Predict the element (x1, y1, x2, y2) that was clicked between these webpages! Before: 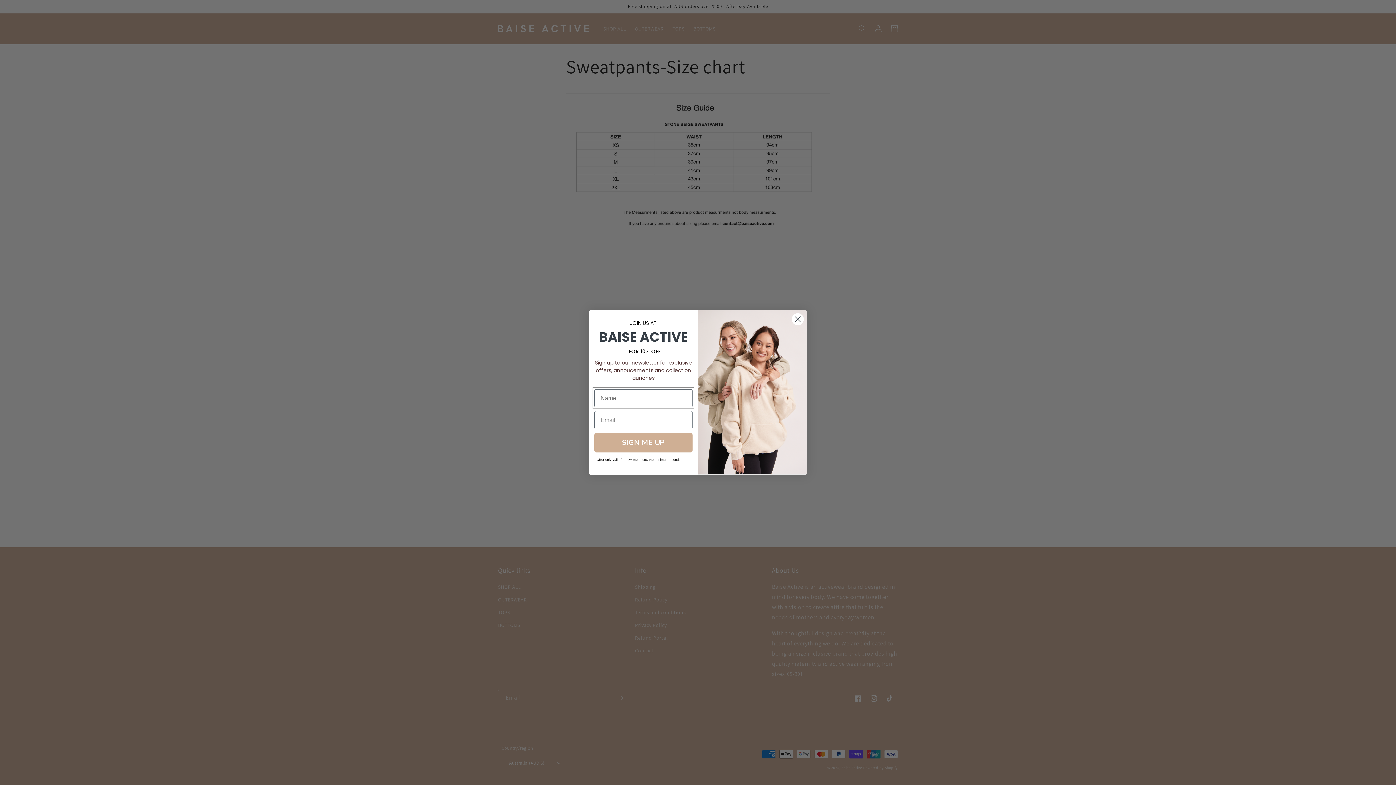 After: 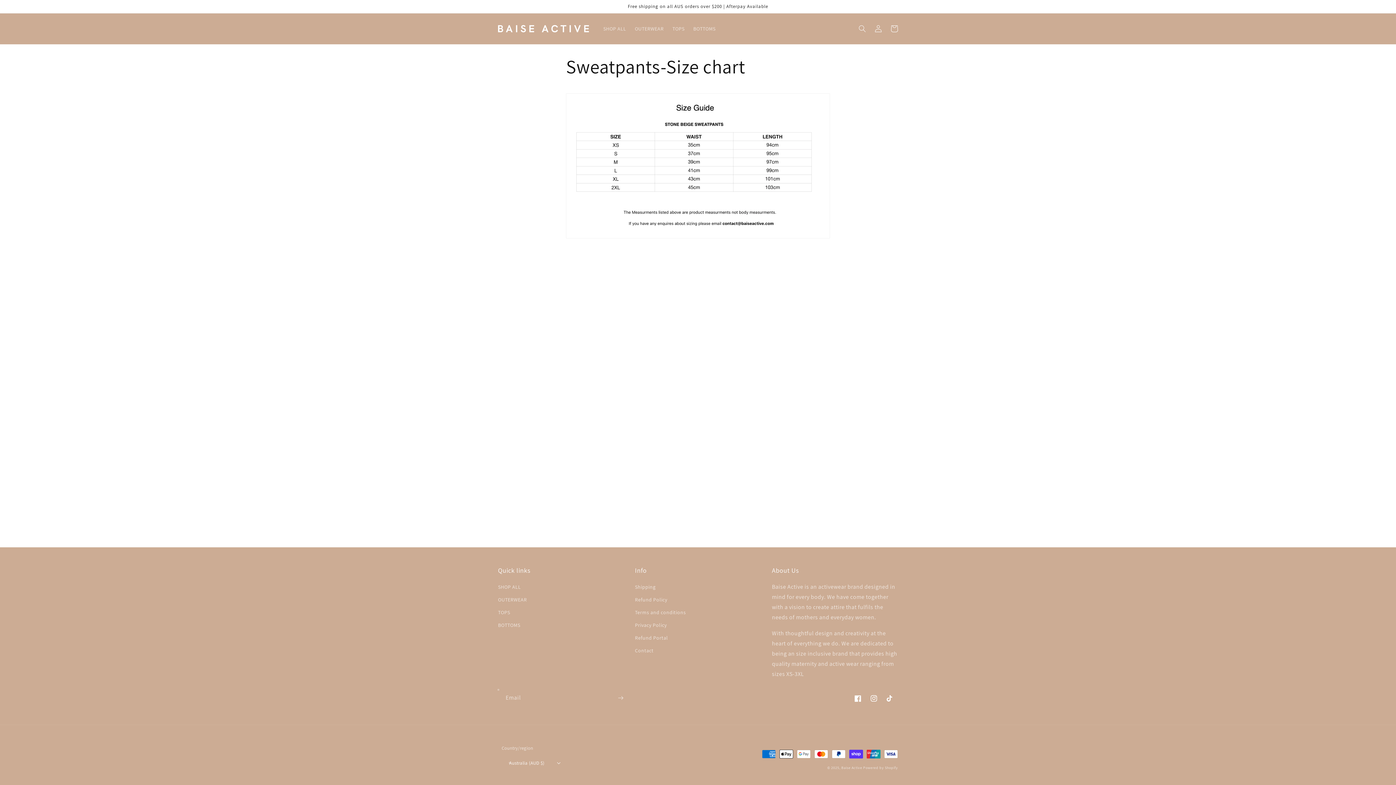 Action: bbox: (791, 312, 804, 325) label: Close dialog